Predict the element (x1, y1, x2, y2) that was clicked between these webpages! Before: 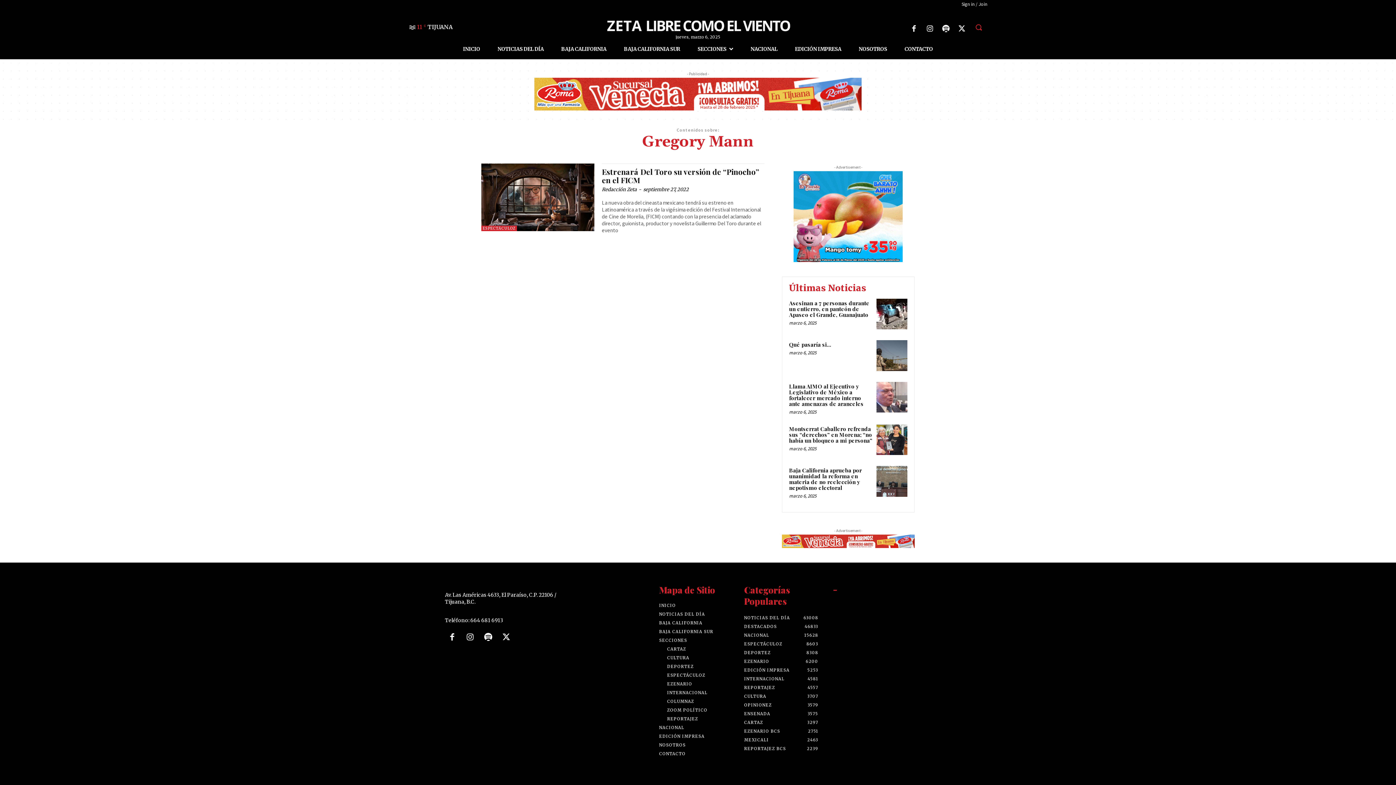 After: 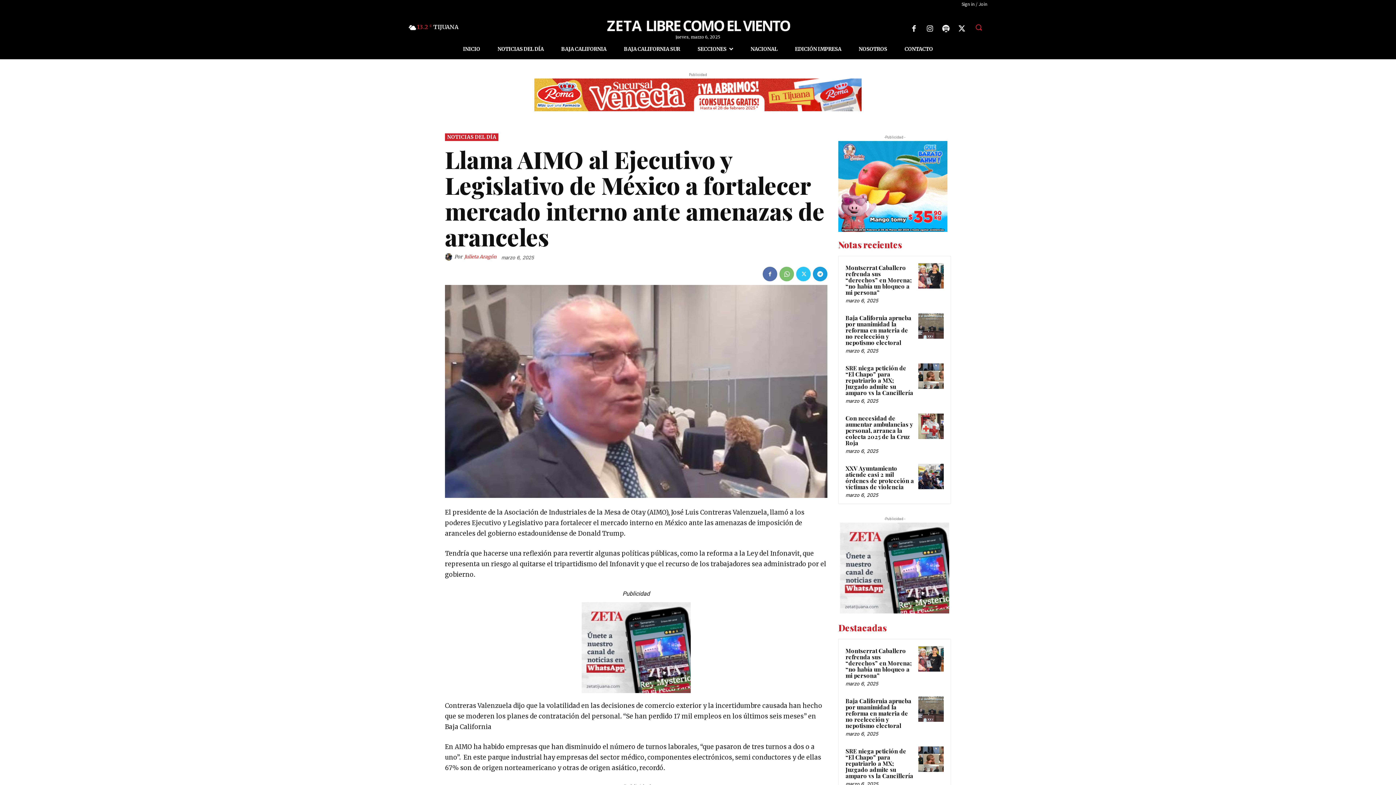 Action: bbox: (876, 382, 907, 412)